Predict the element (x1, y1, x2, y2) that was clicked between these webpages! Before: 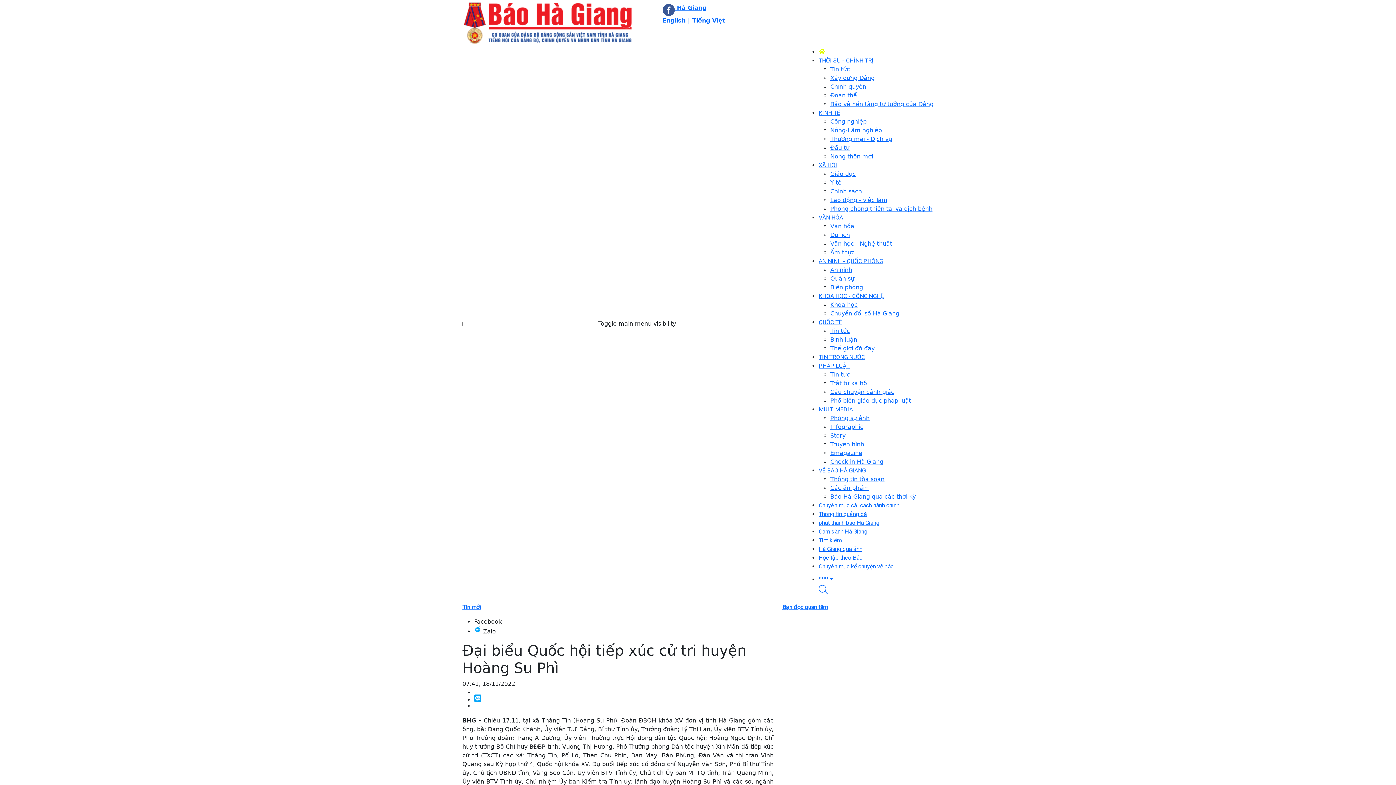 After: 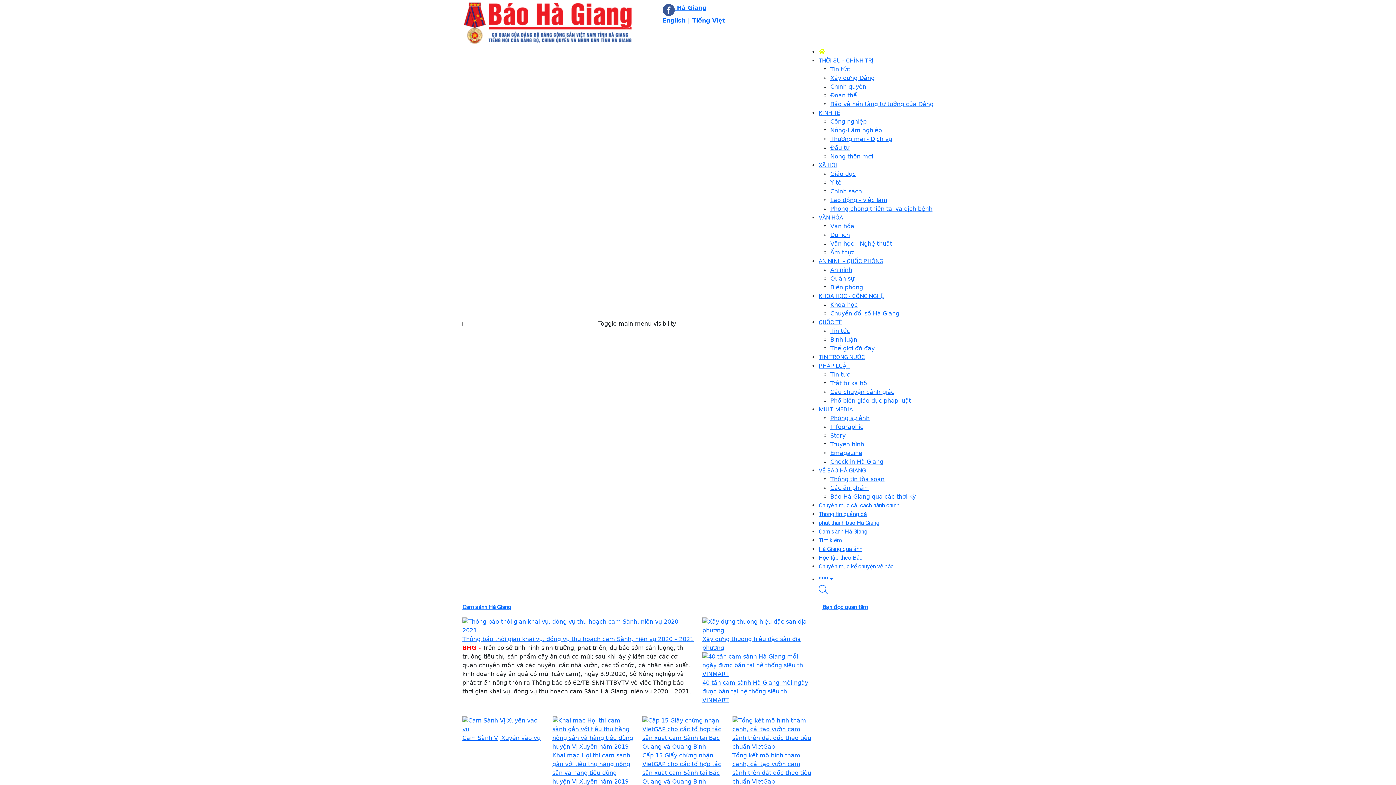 Action: bbox: (818, 525, 870, 537) label: Cam sành Hà Giang